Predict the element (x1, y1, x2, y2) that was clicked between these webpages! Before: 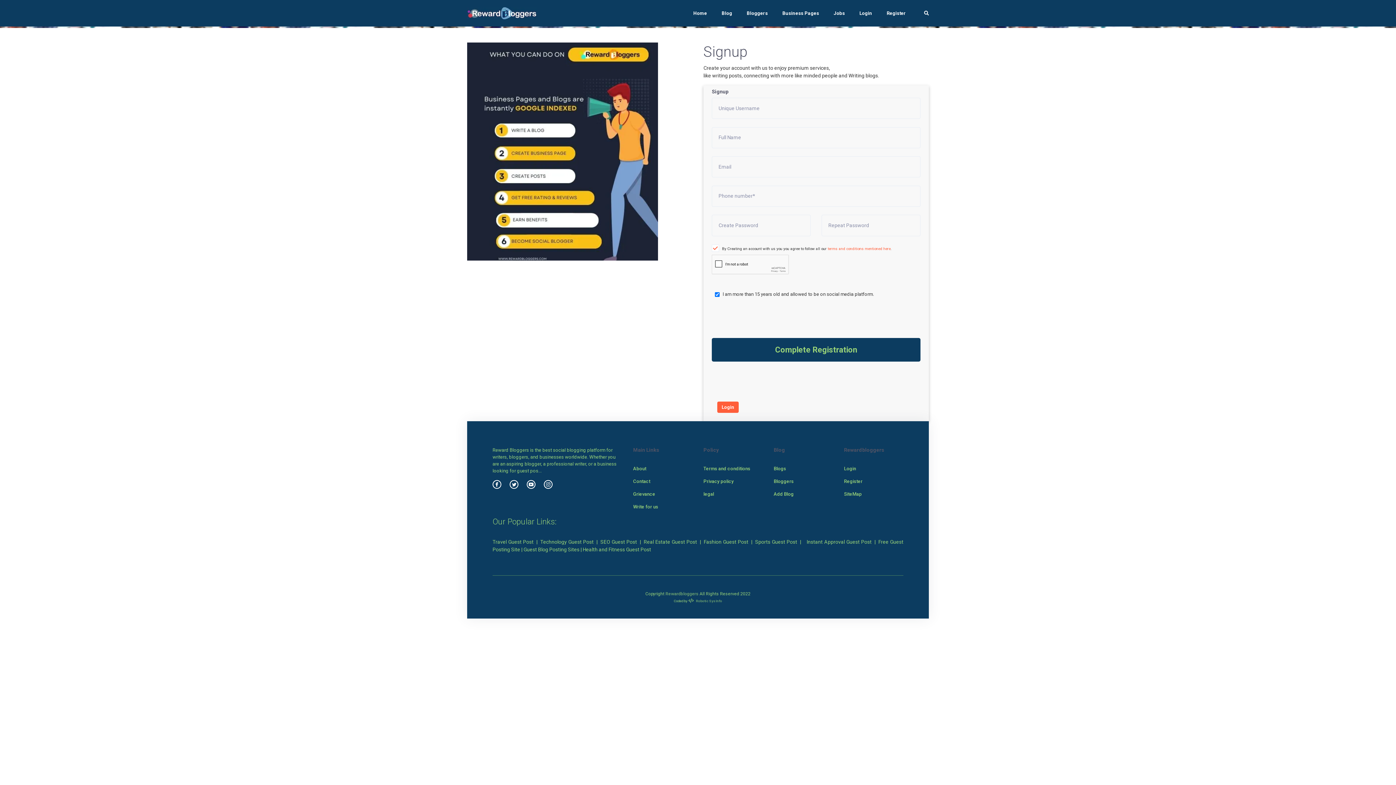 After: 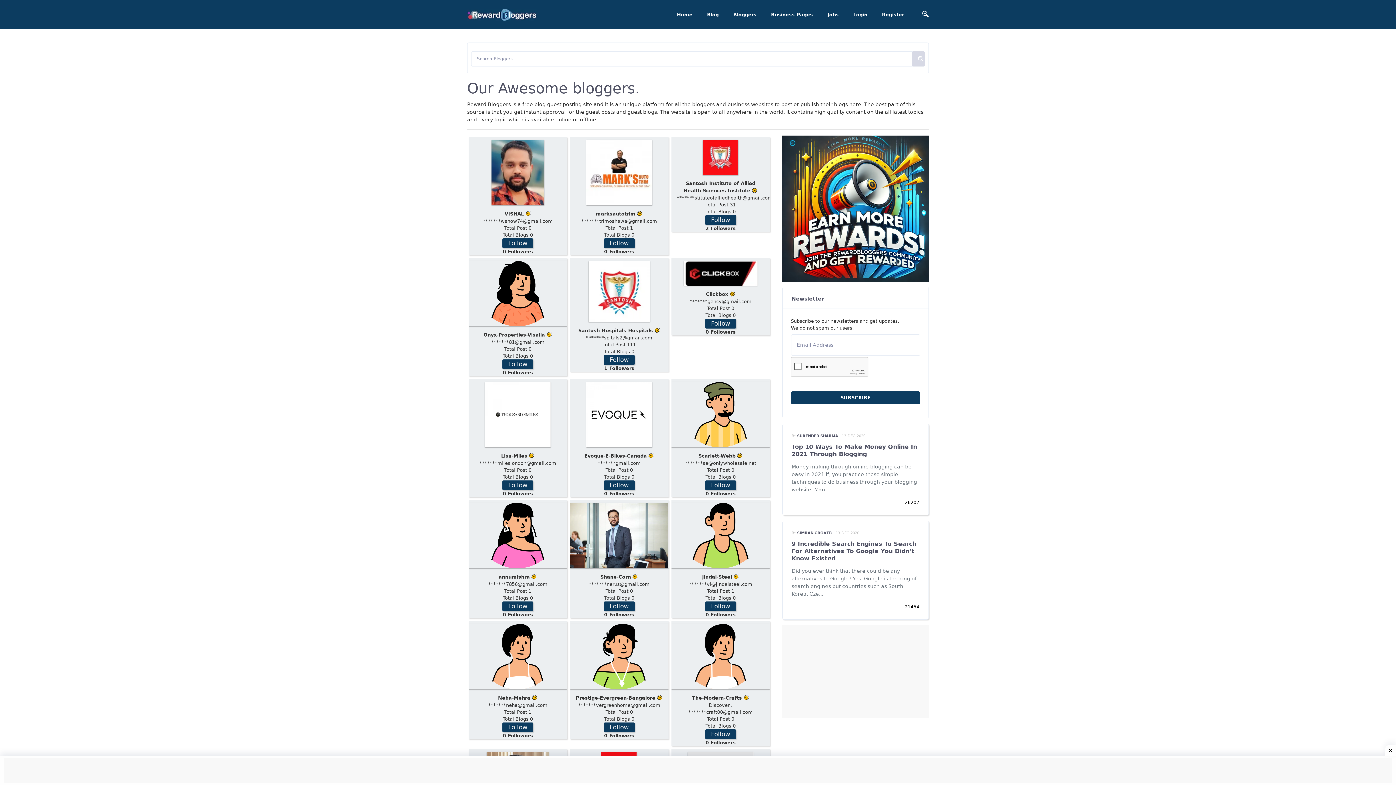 Action: label: Bloggers bbox: (773, 475, 833, 487)